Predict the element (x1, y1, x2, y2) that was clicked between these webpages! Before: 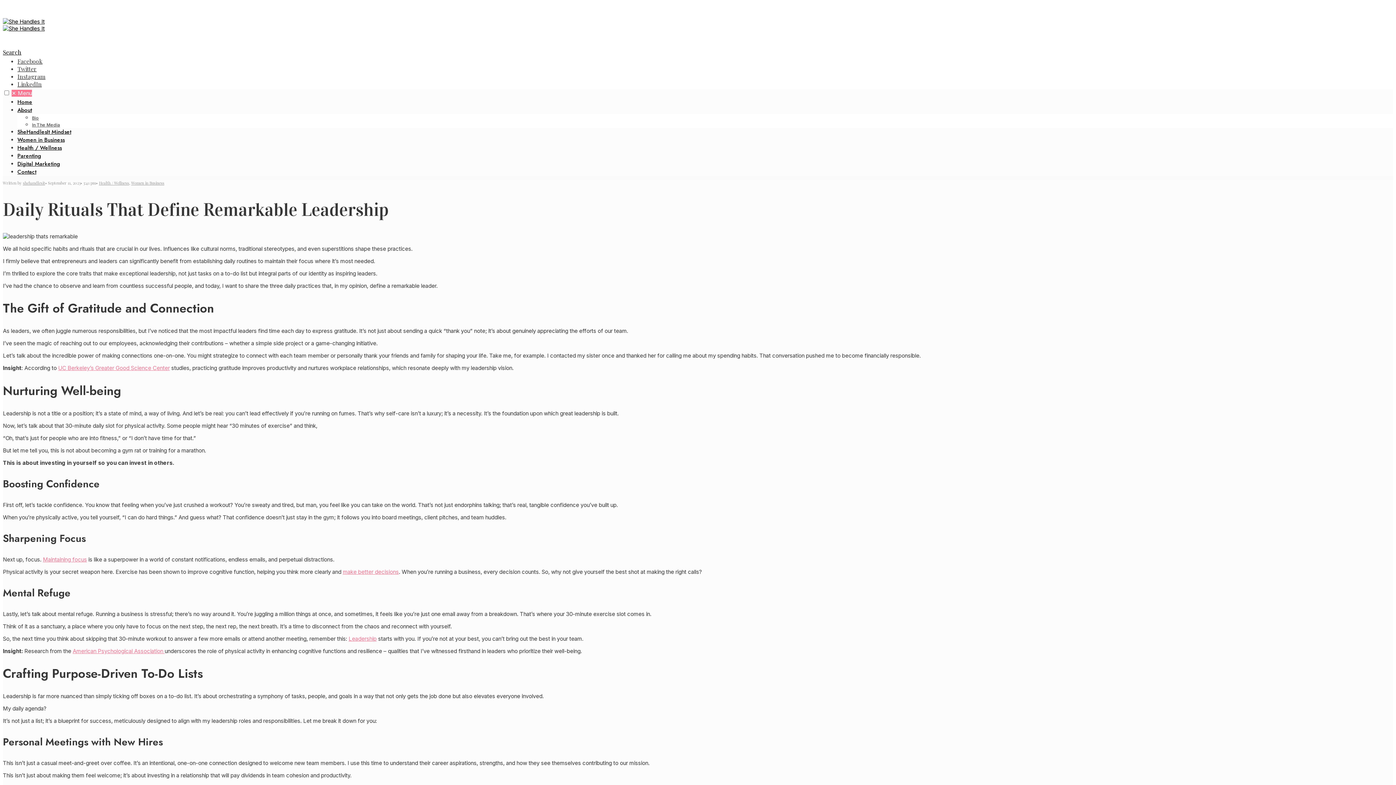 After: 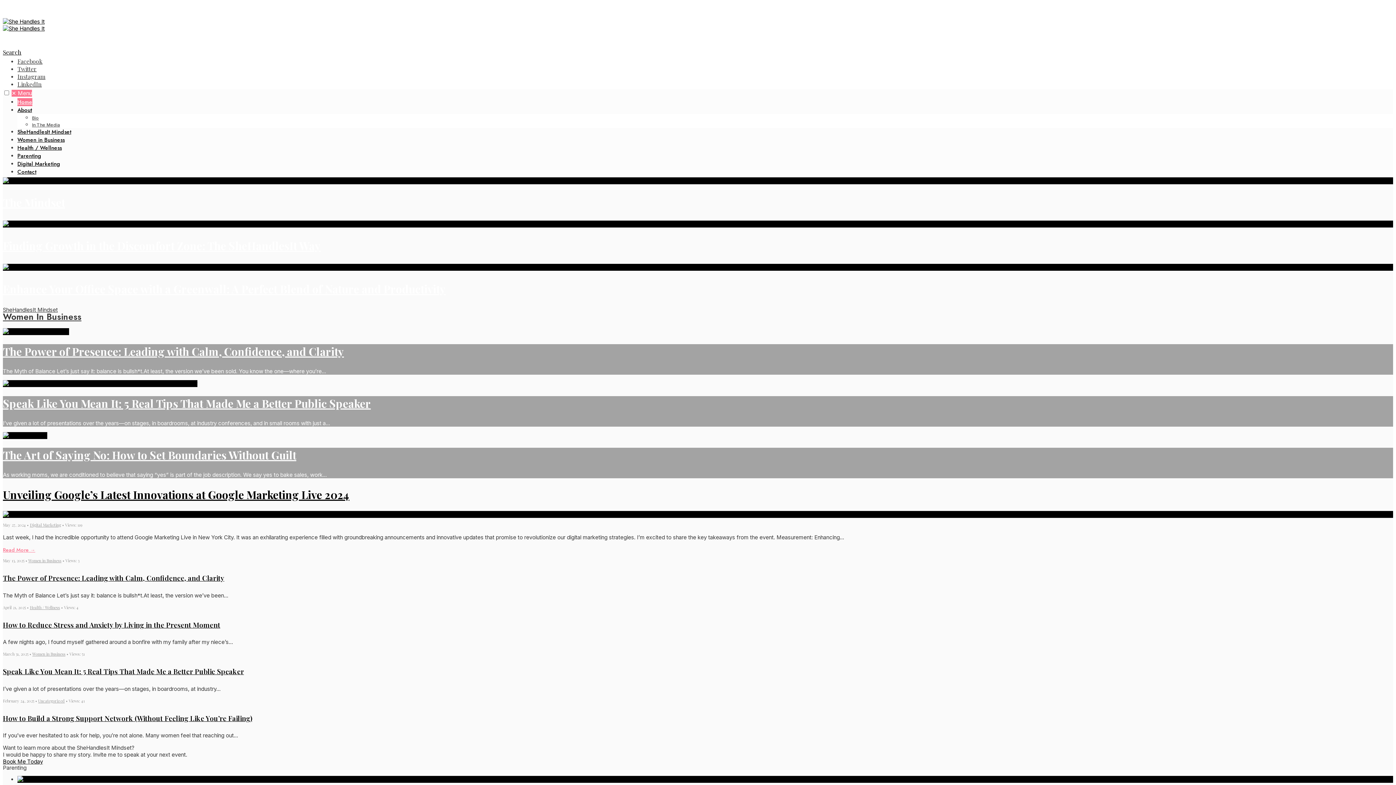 Action: bbox: (2, 25, 44, 32)